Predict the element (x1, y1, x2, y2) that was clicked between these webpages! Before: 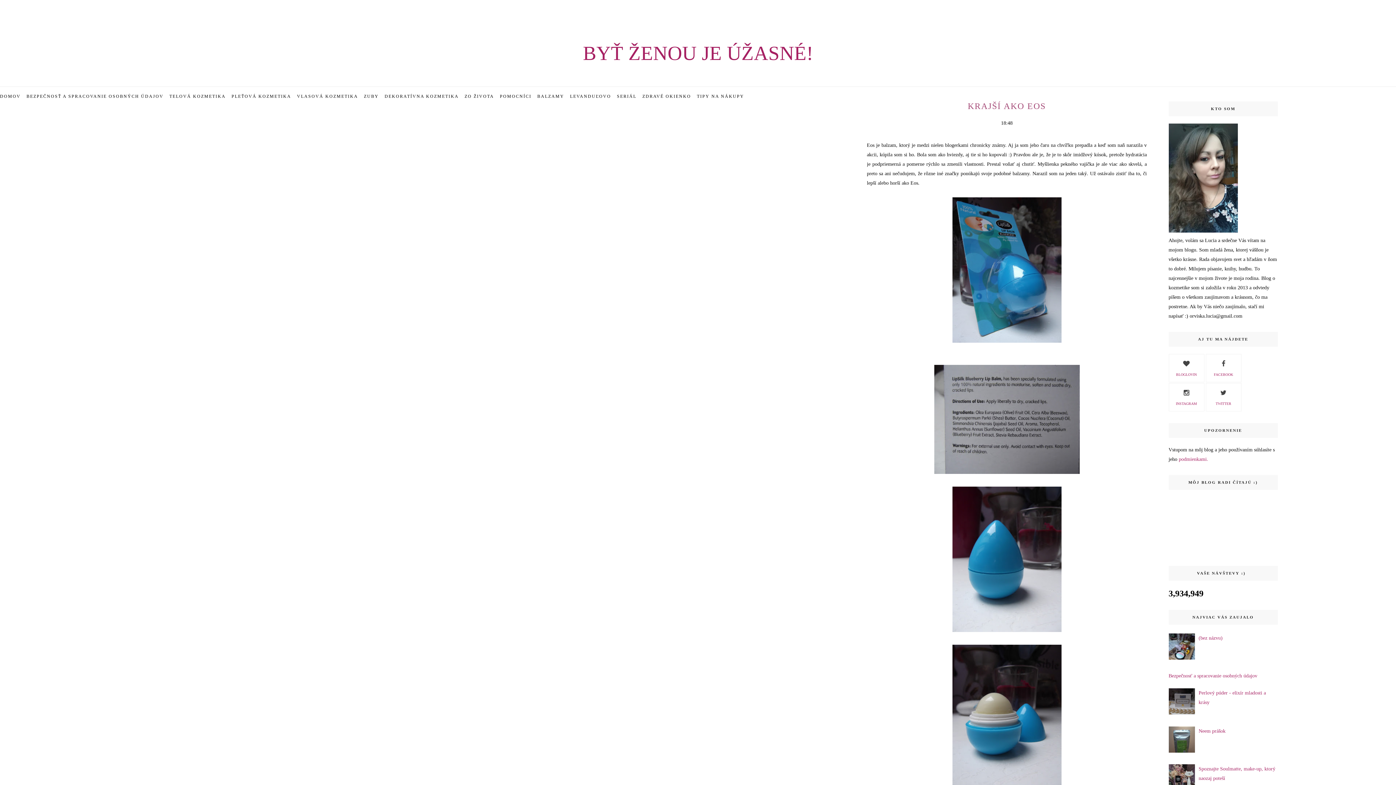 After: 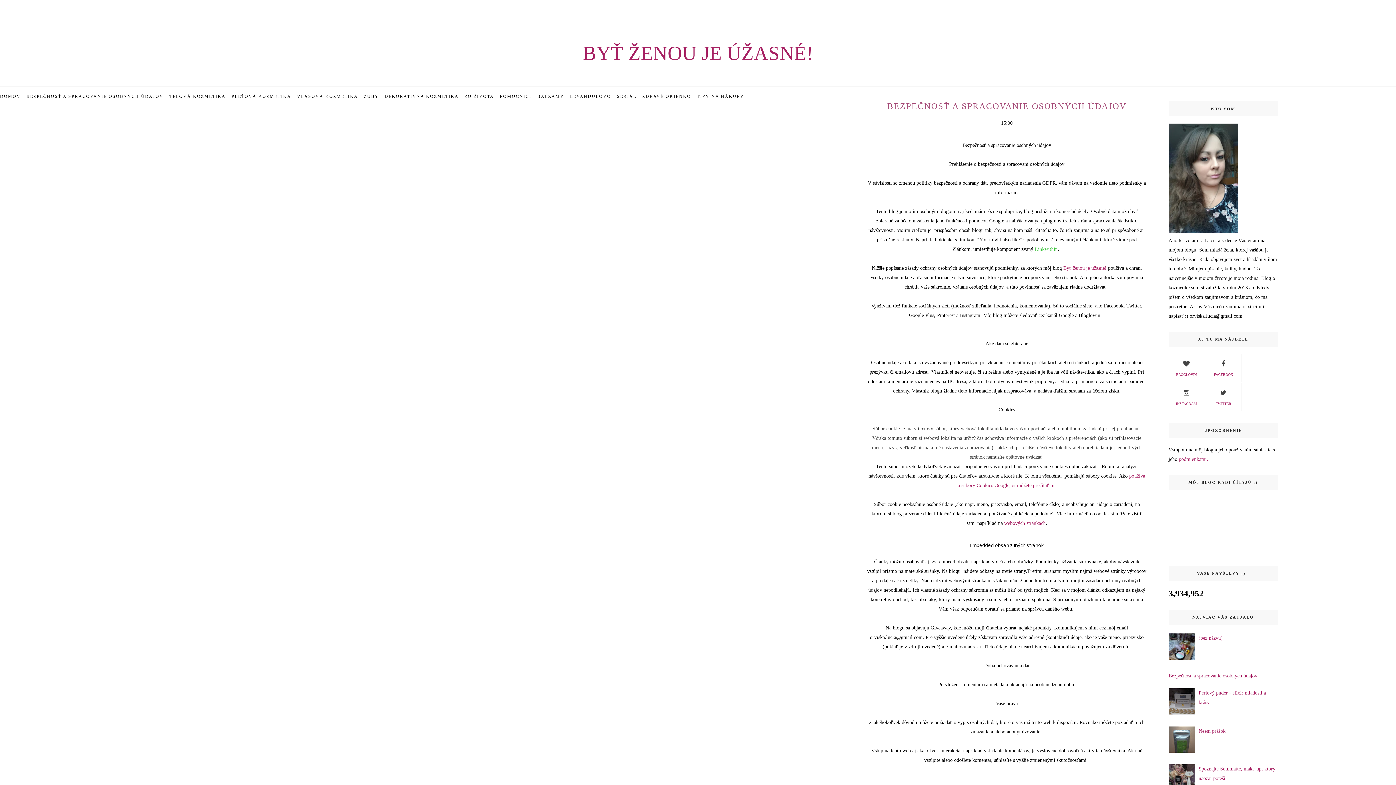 Action: label: Bezpečnosť a spracovanie osobných údajov bbox: (1168, 673, 1257, 679)